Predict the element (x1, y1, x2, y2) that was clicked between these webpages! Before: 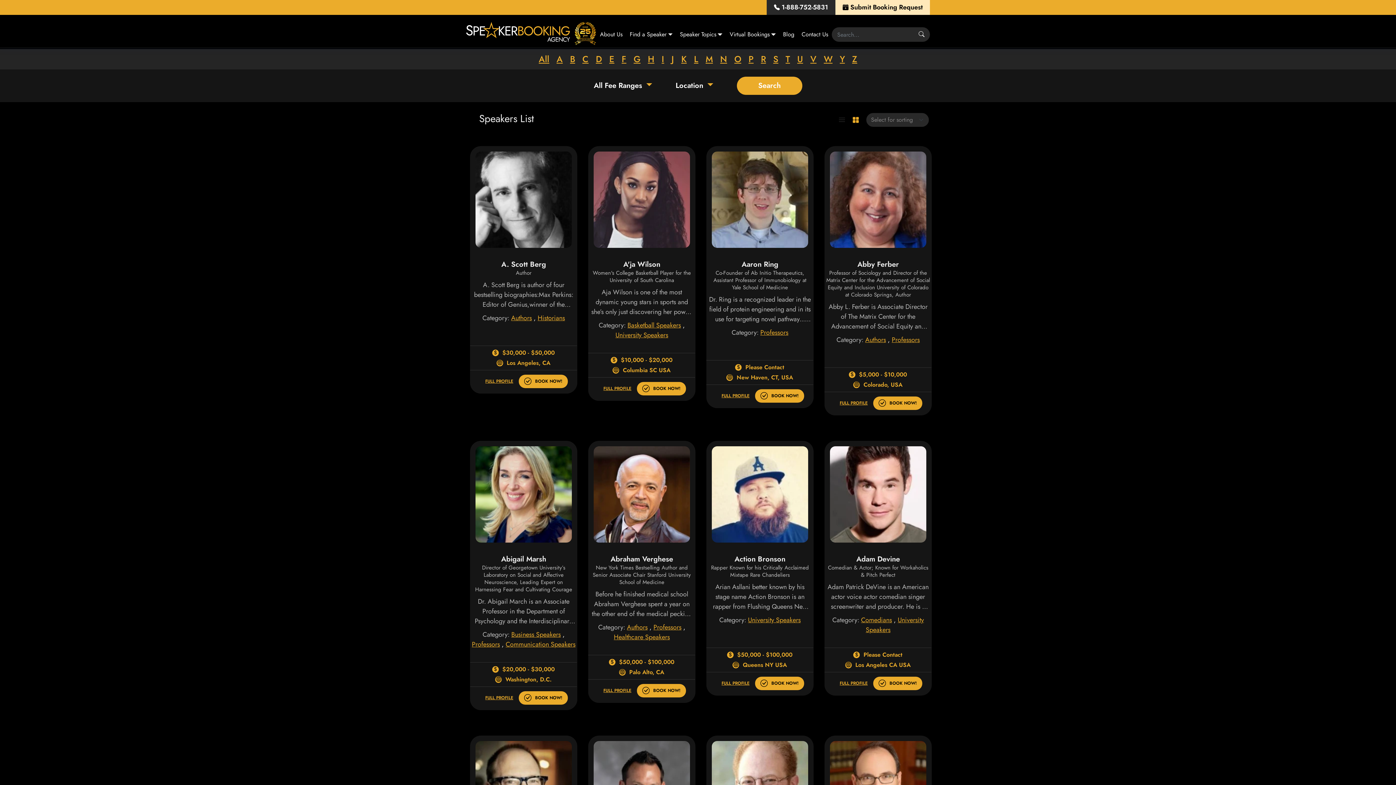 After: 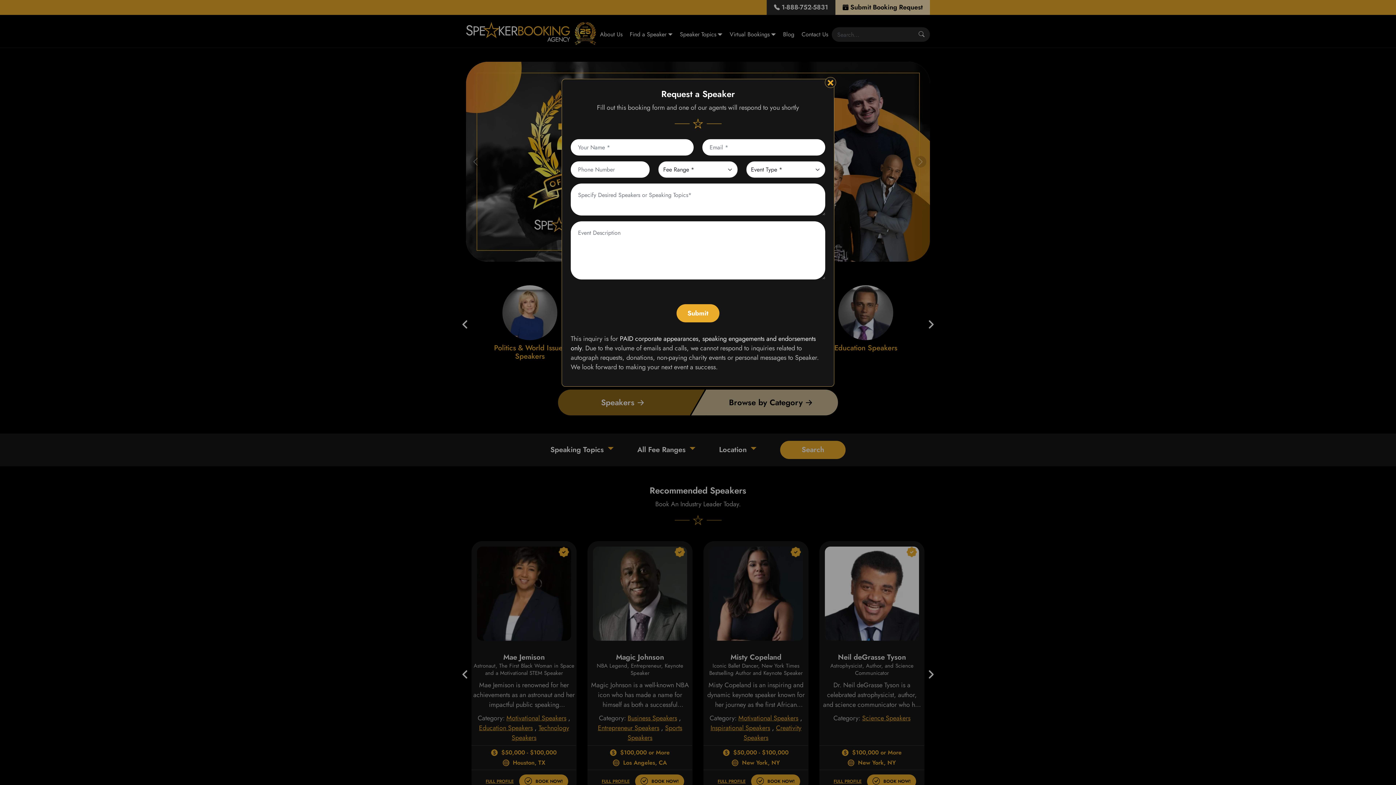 Action: bbox: (466, 32, 596, 49)